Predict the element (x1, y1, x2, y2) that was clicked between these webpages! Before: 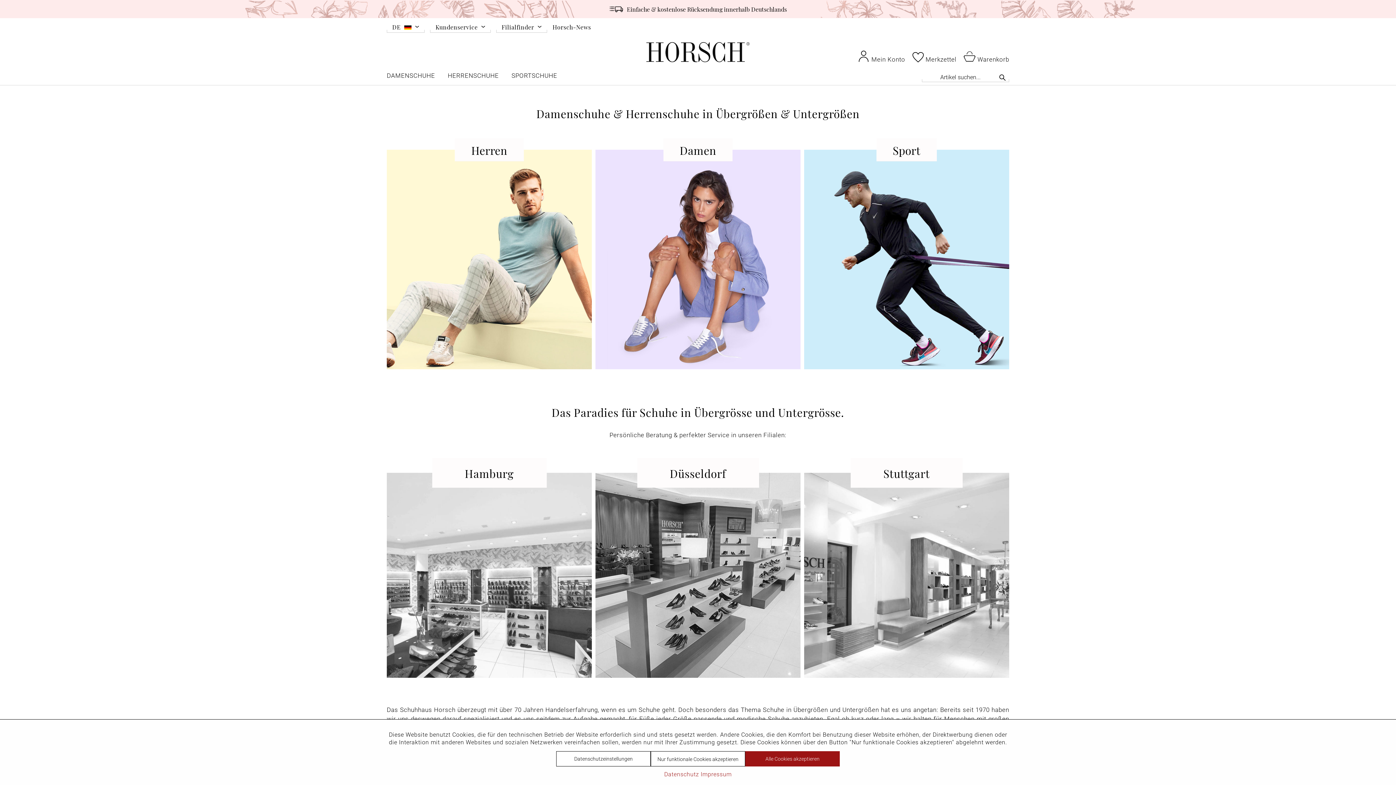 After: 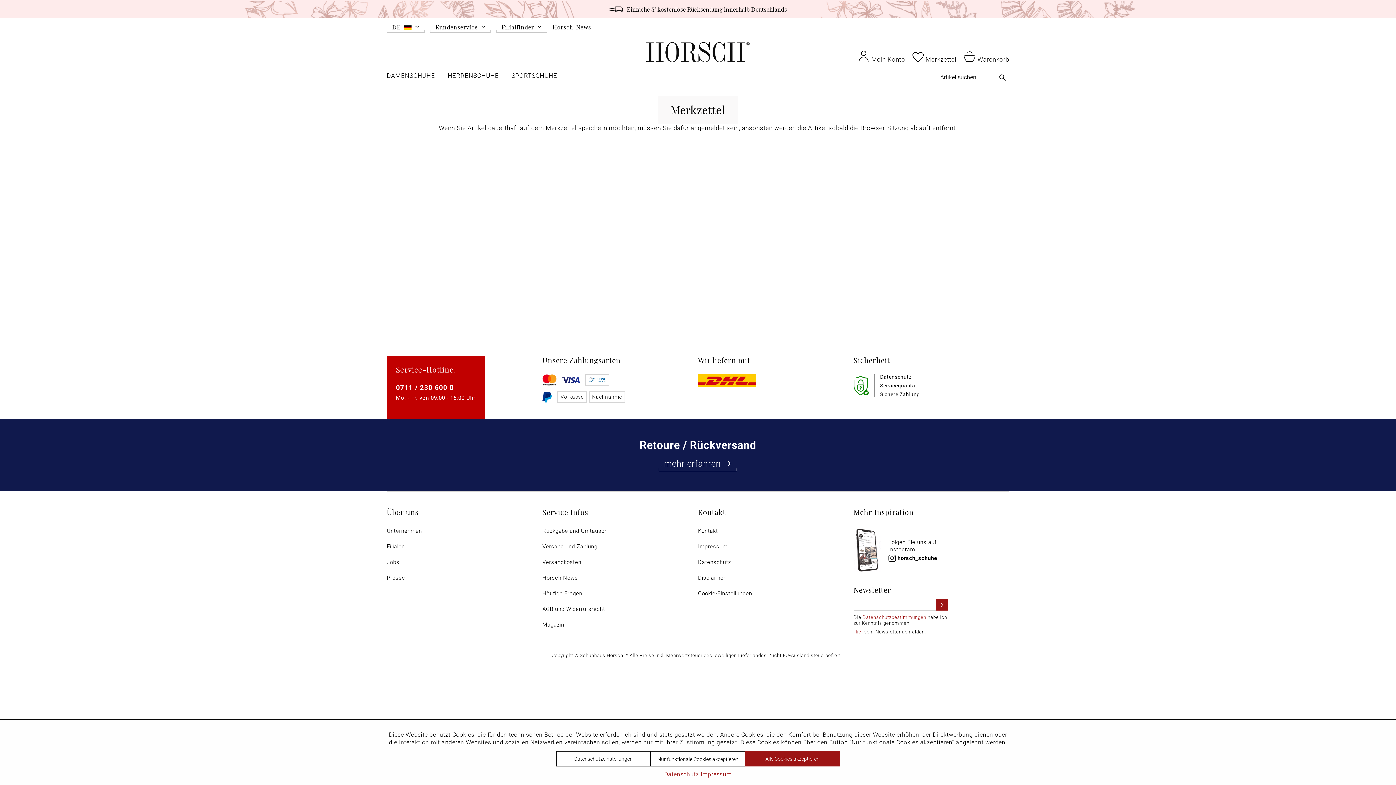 Action: bbox: (912, 52, 956, 62) label: Merkzettel